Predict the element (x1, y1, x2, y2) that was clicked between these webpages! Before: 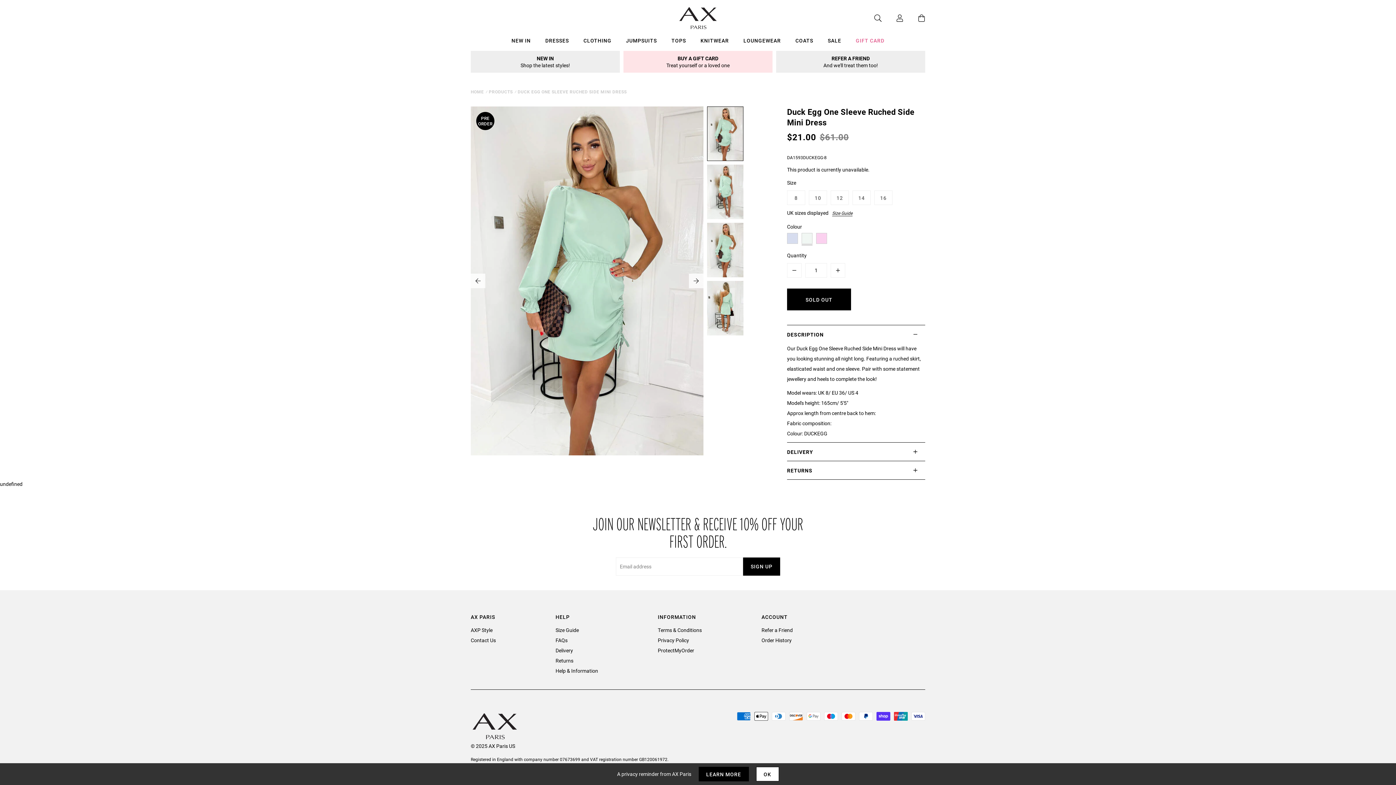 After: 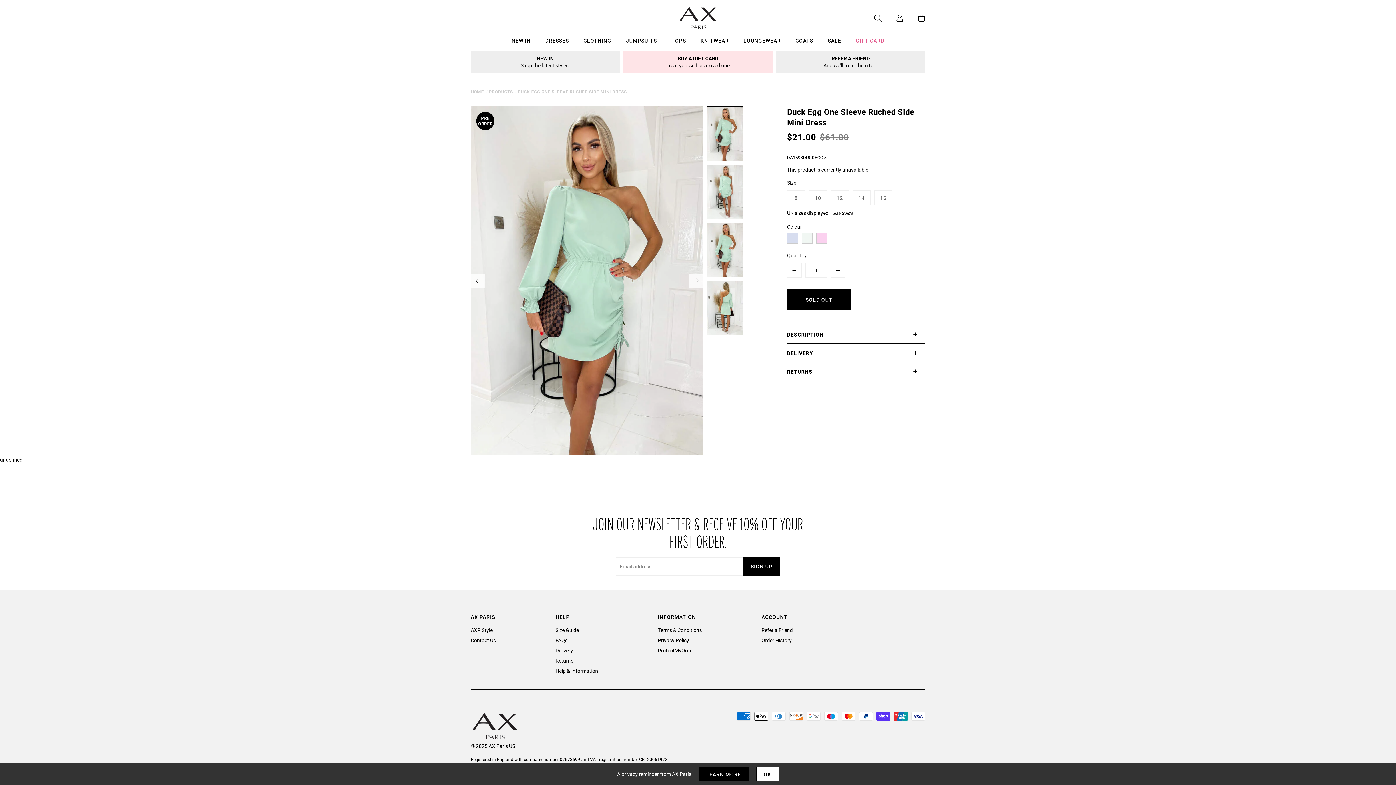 Action: label: DESCRIPTION bbox: (787, 325, 925, 343)